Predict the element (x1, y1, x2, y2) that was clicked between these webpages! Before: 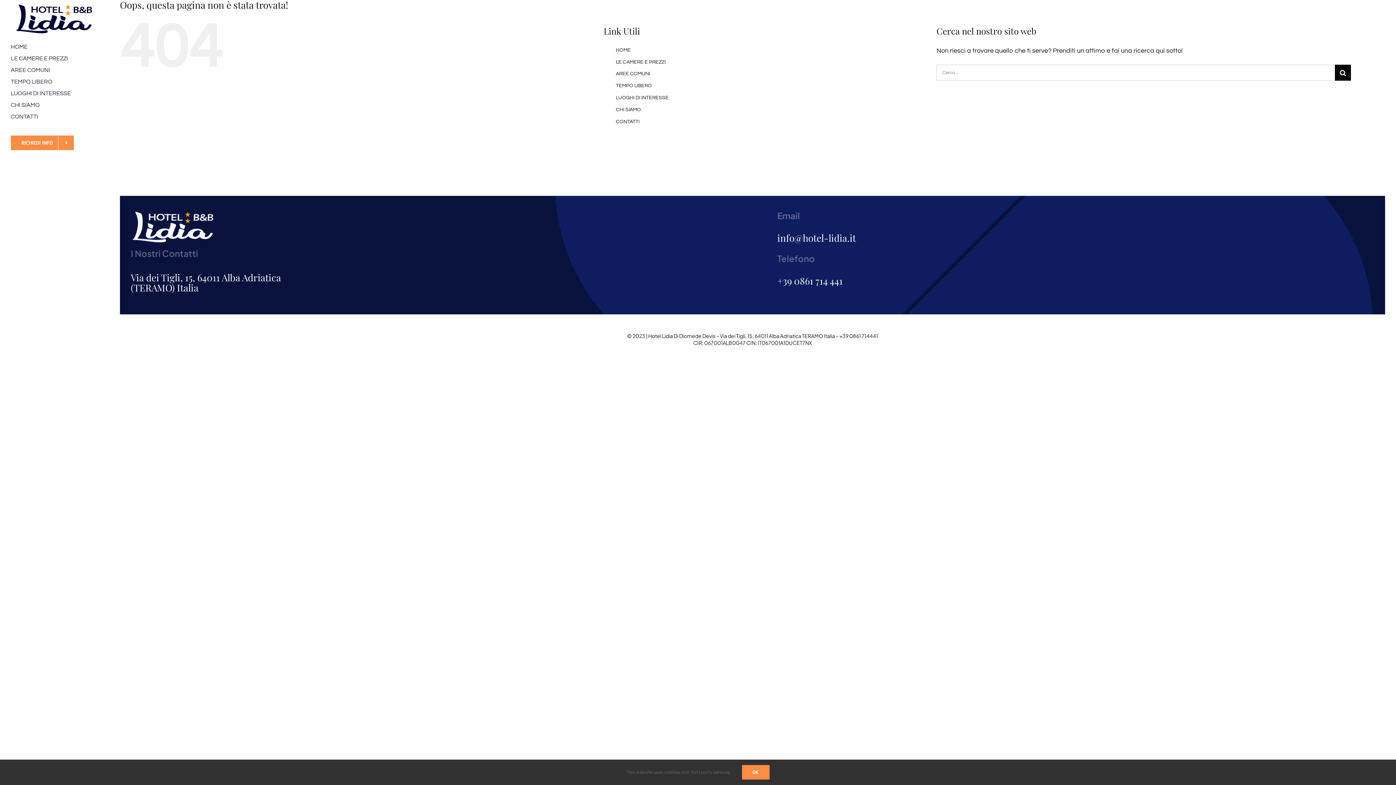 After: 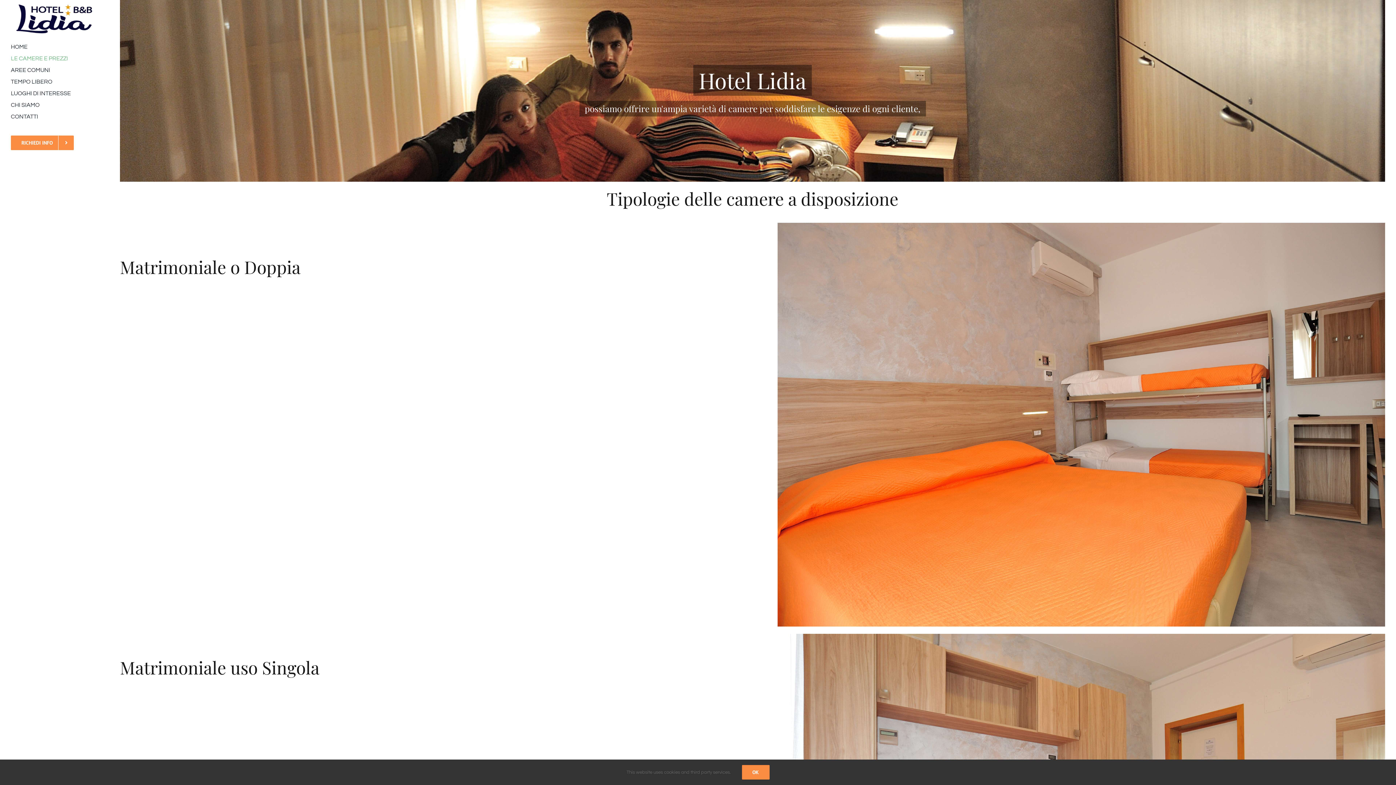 Action: label: LE CAMERE E PREZZI bbox: (10, 52, 70, 64)